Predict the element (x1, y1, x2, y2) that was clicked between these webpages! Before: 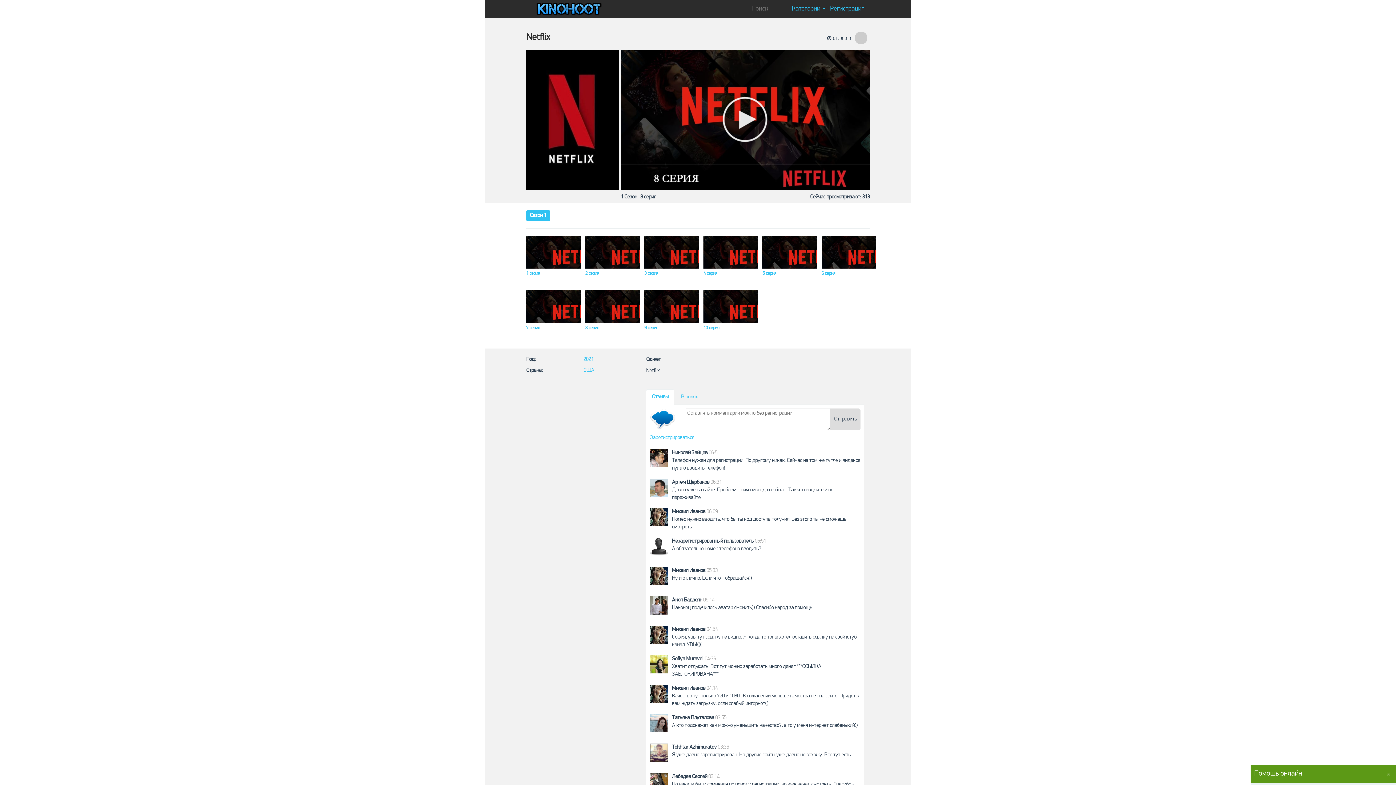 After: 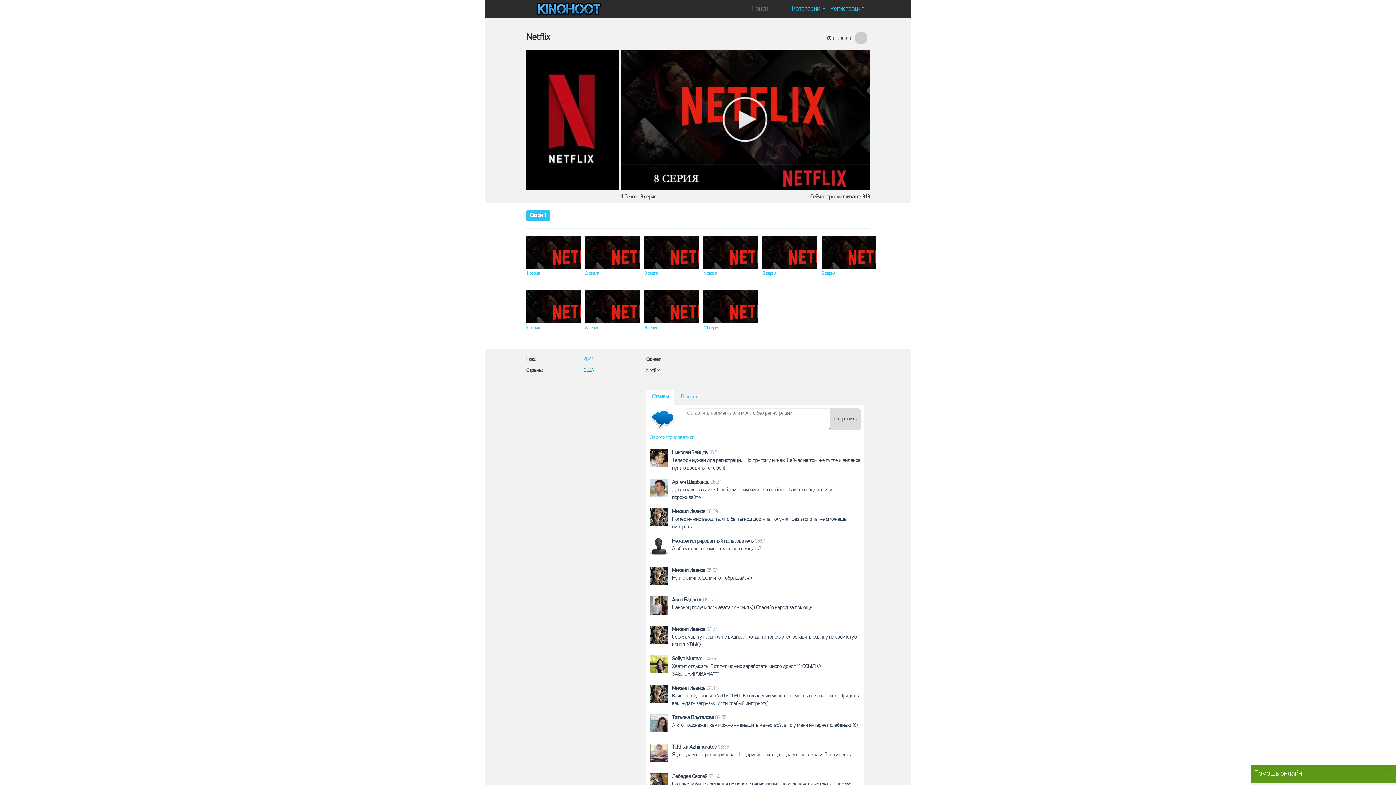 Action: label: США bbox: (583, 366, 640, 377)